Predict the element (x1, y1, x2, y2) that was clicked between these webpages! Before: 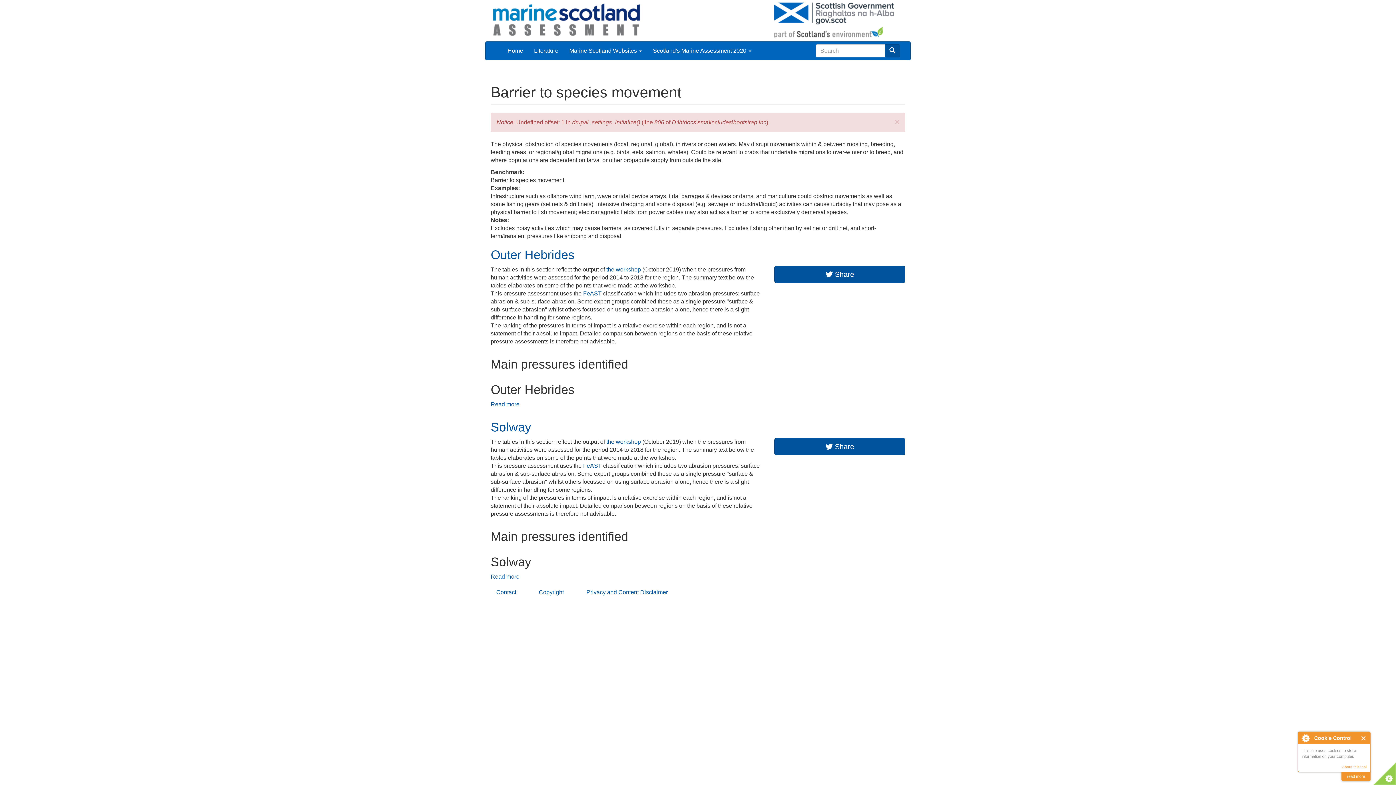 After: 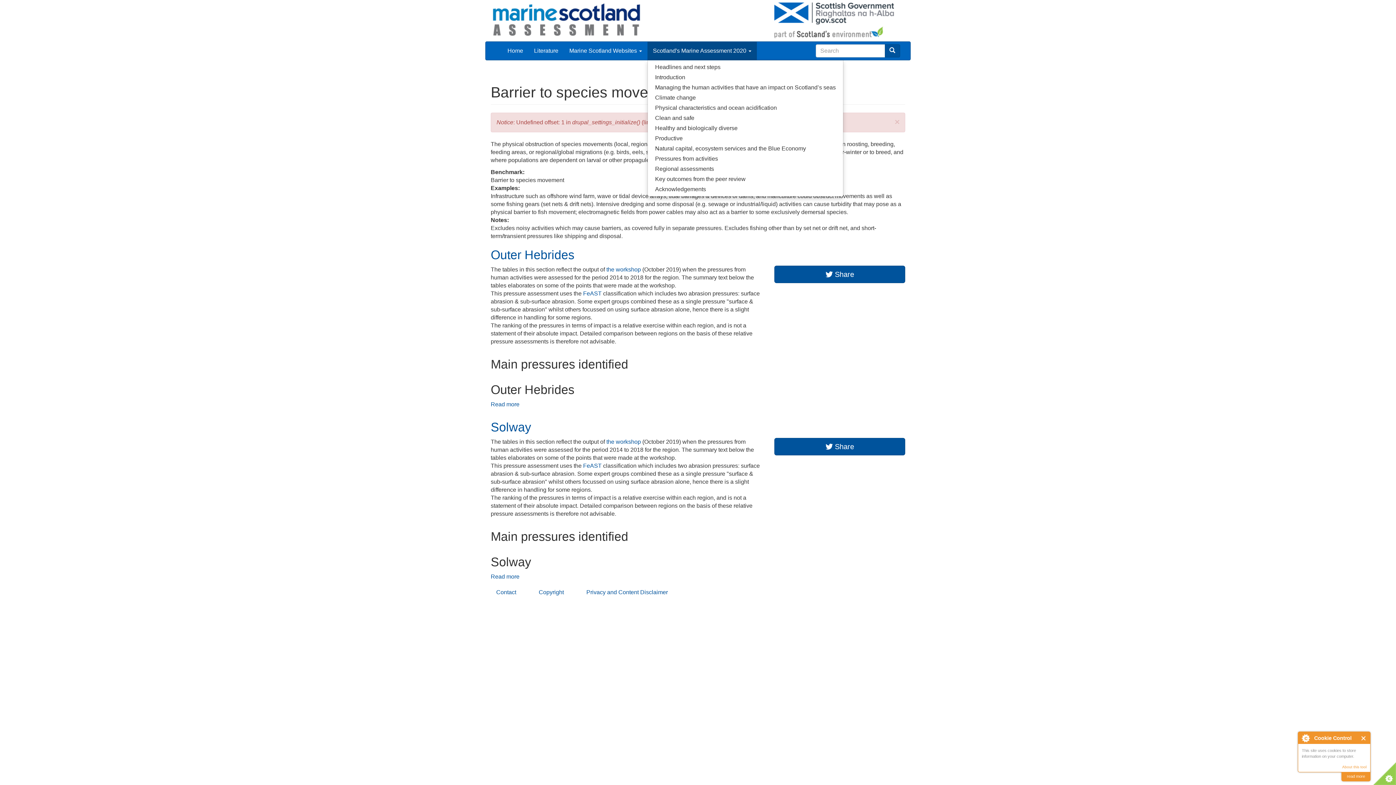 Action: bbox: (647, 41, 757, 60) label: Scotland's Marine Assessment 2020 